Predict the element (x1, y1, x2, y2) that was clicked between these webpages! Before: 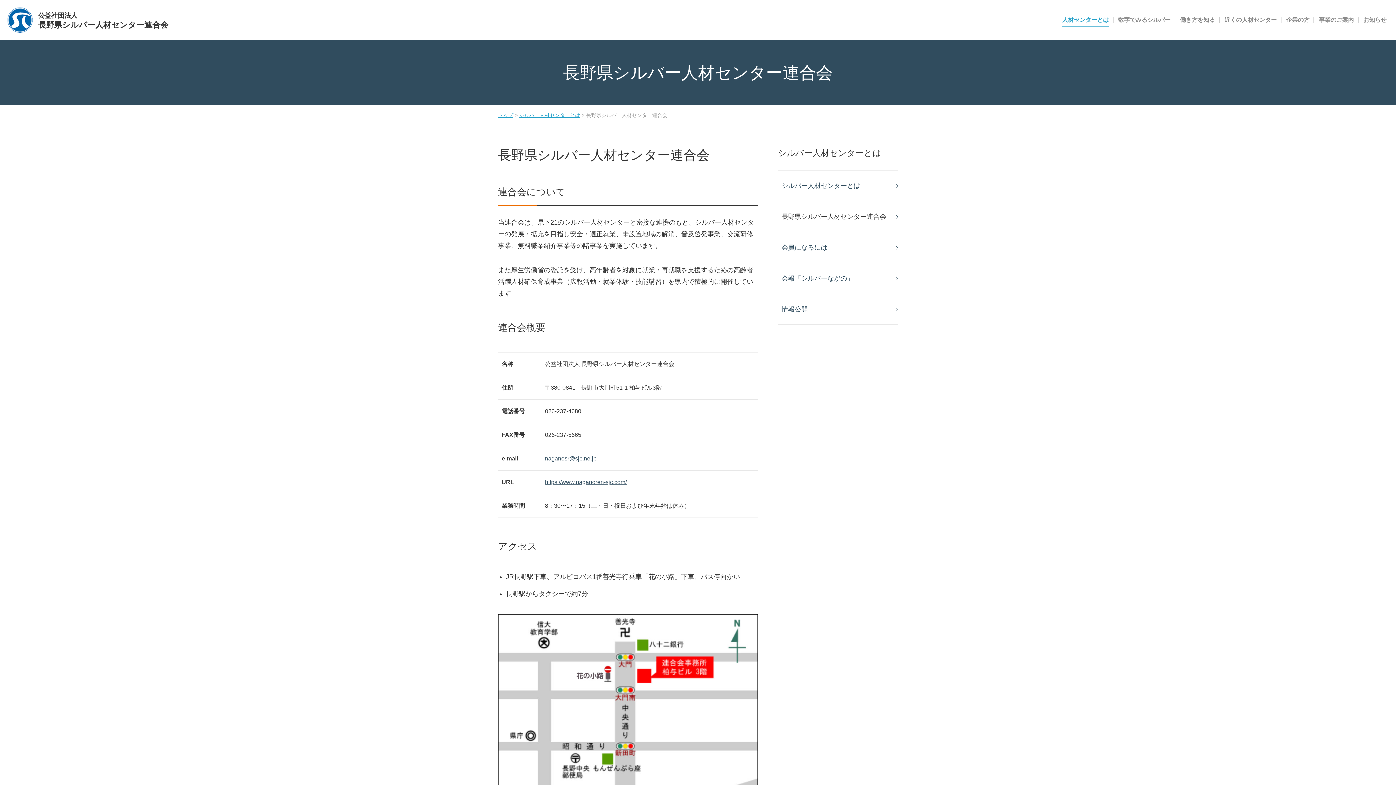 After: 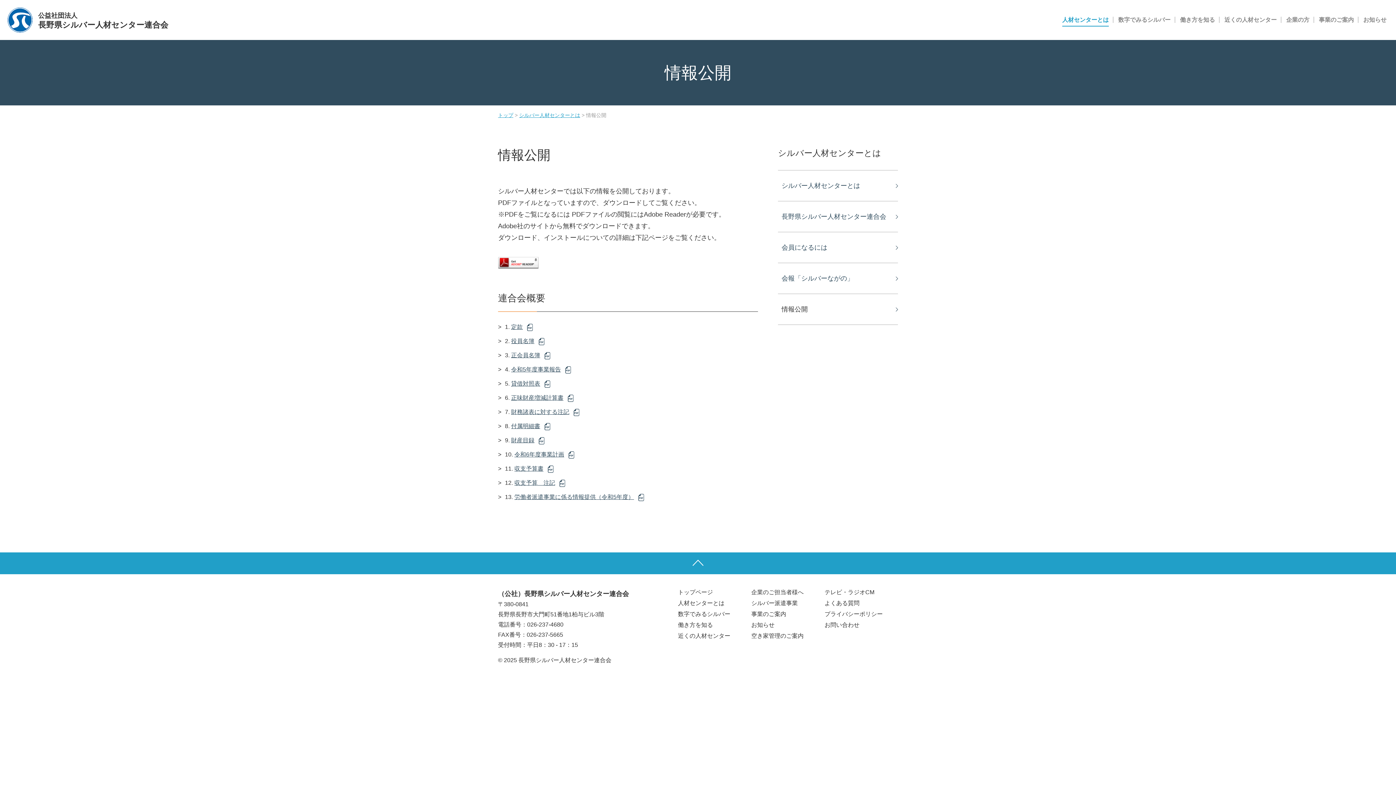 Action: bbox: (778, 294, 898, 324) label: 情報公開